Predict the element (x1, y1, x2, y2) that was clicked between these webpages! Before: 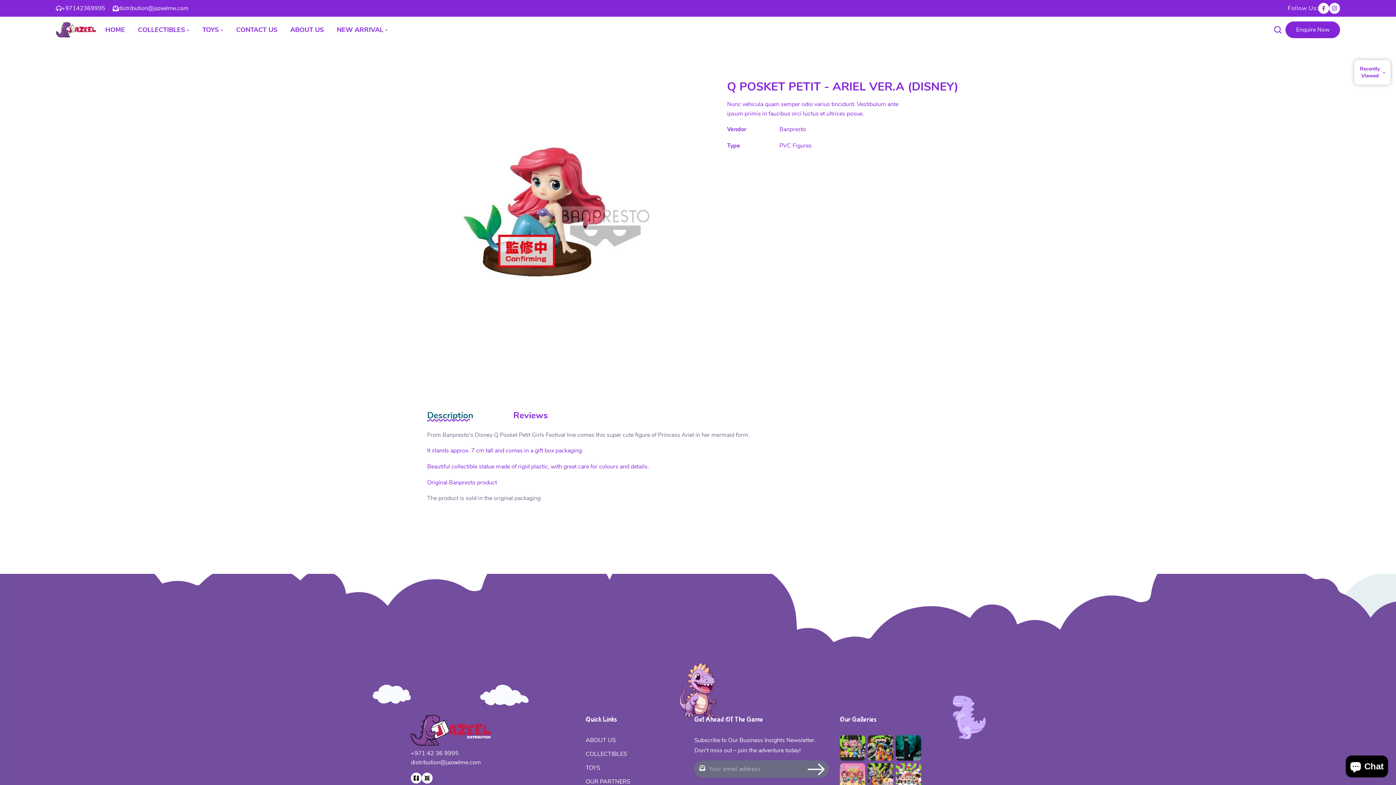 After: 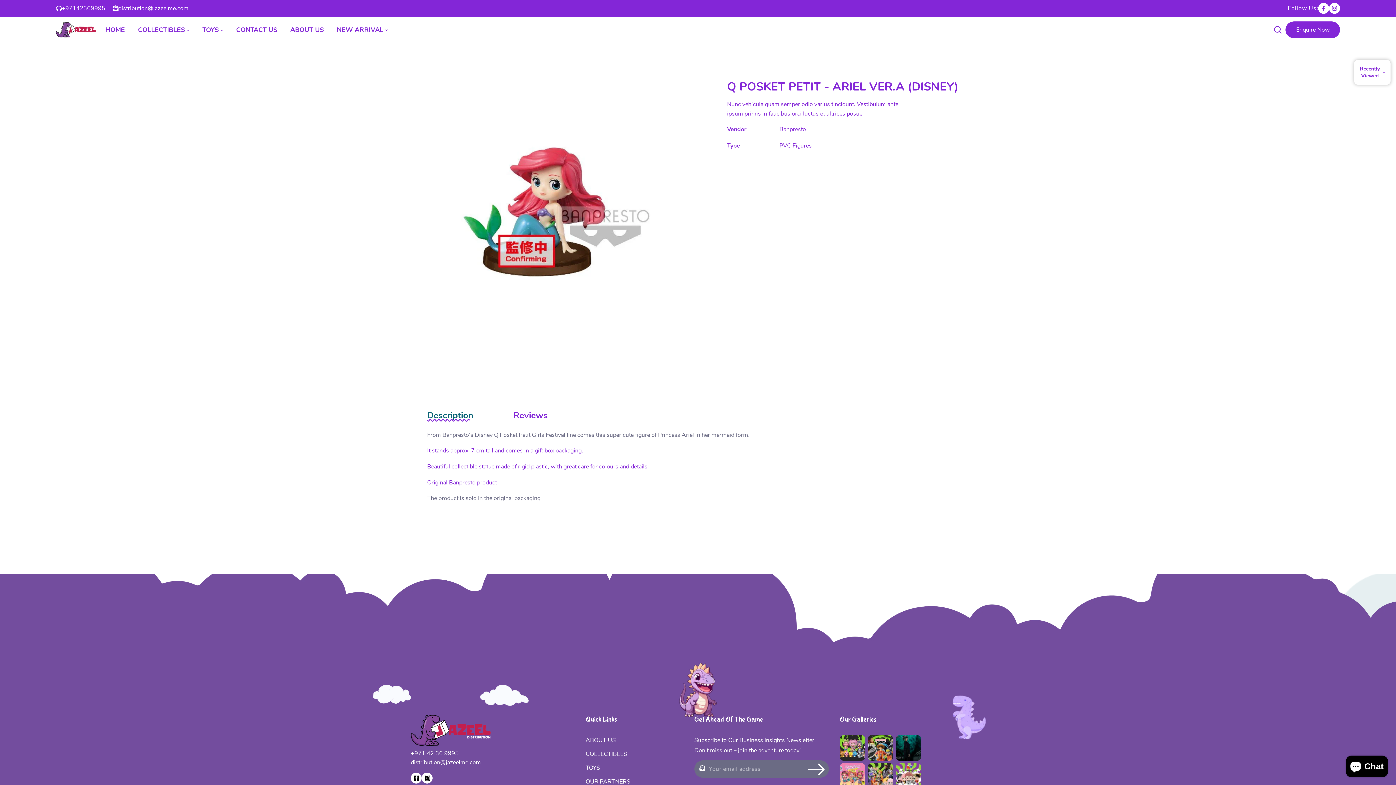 Action: bbox: (896, 735, 921, 761)